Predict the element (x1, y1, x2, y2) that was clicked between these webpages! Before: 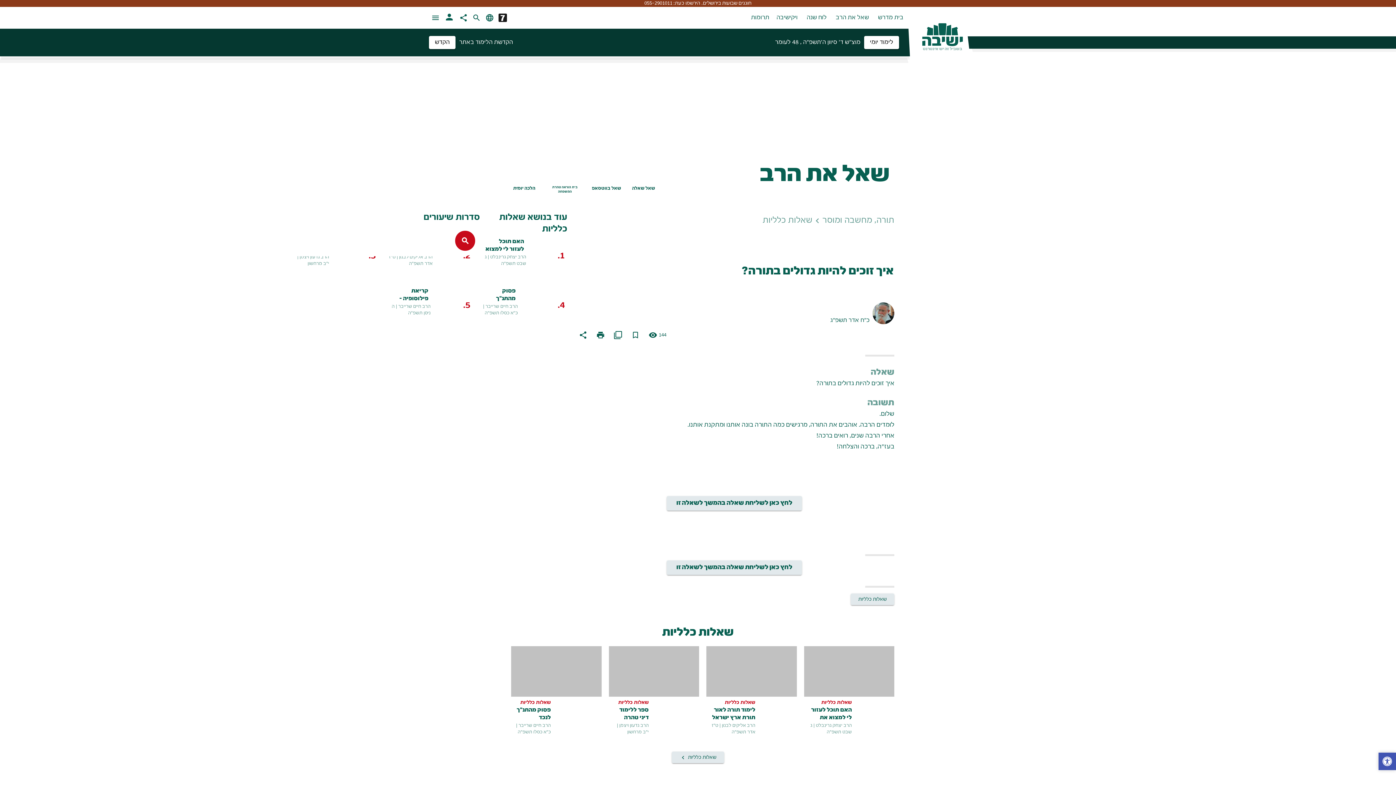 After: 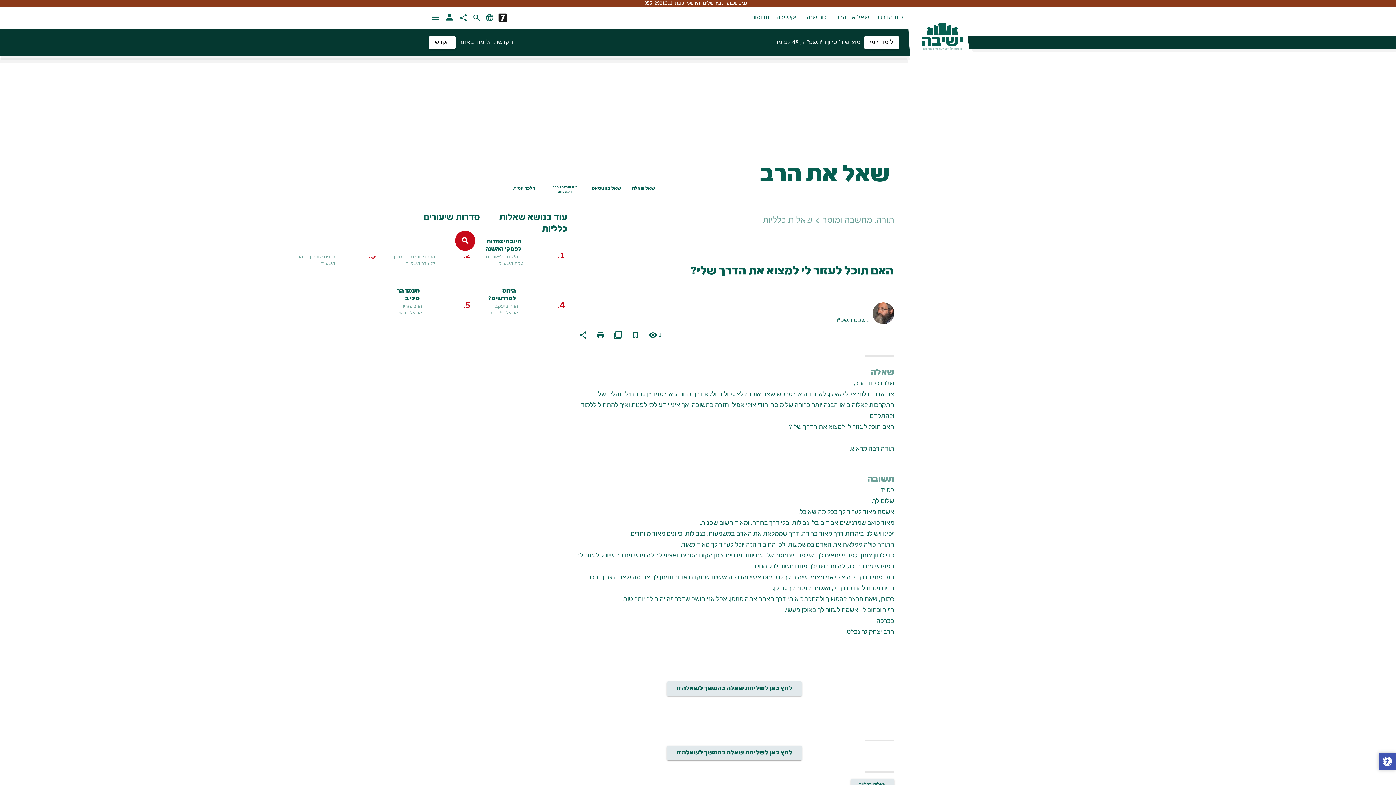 Action: label: 1. bbox: (529, 250, 567, 262)